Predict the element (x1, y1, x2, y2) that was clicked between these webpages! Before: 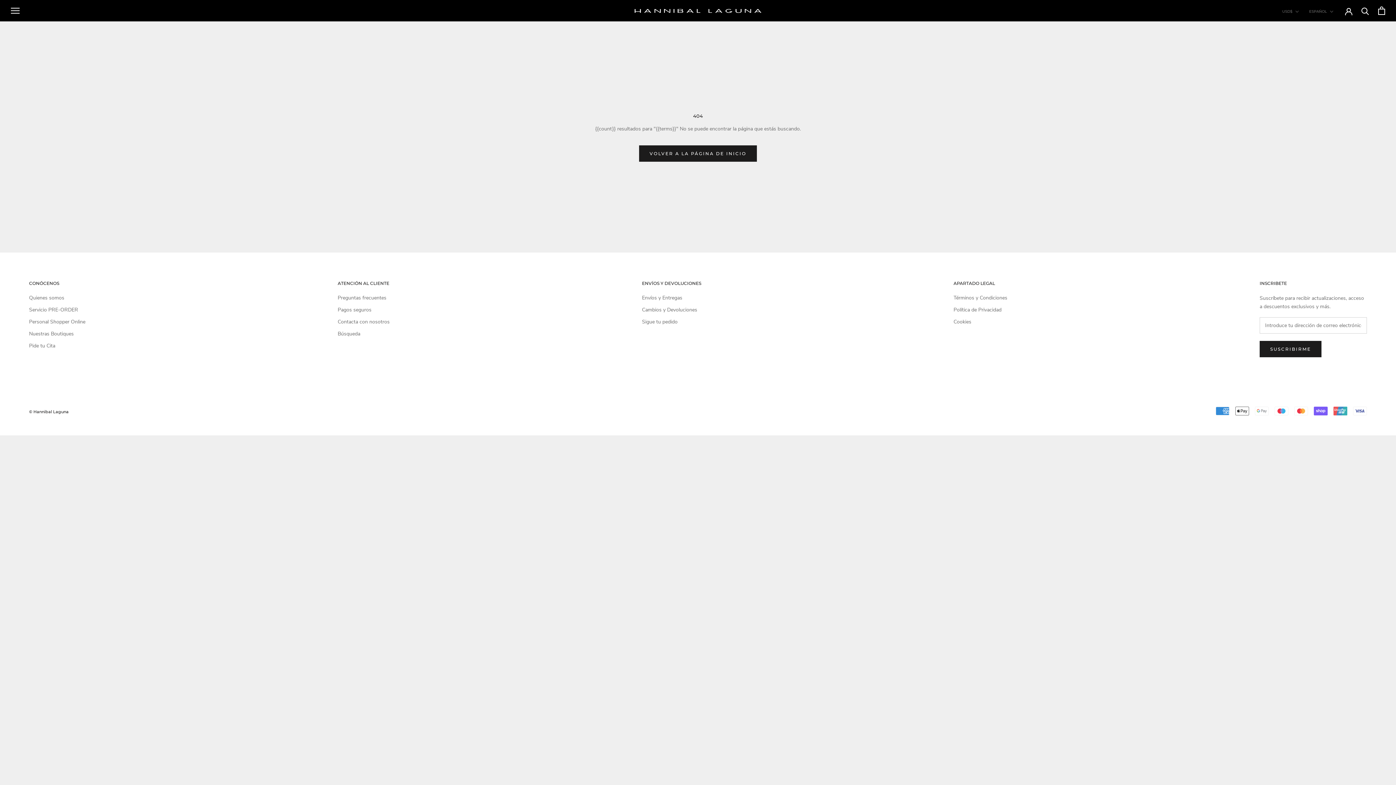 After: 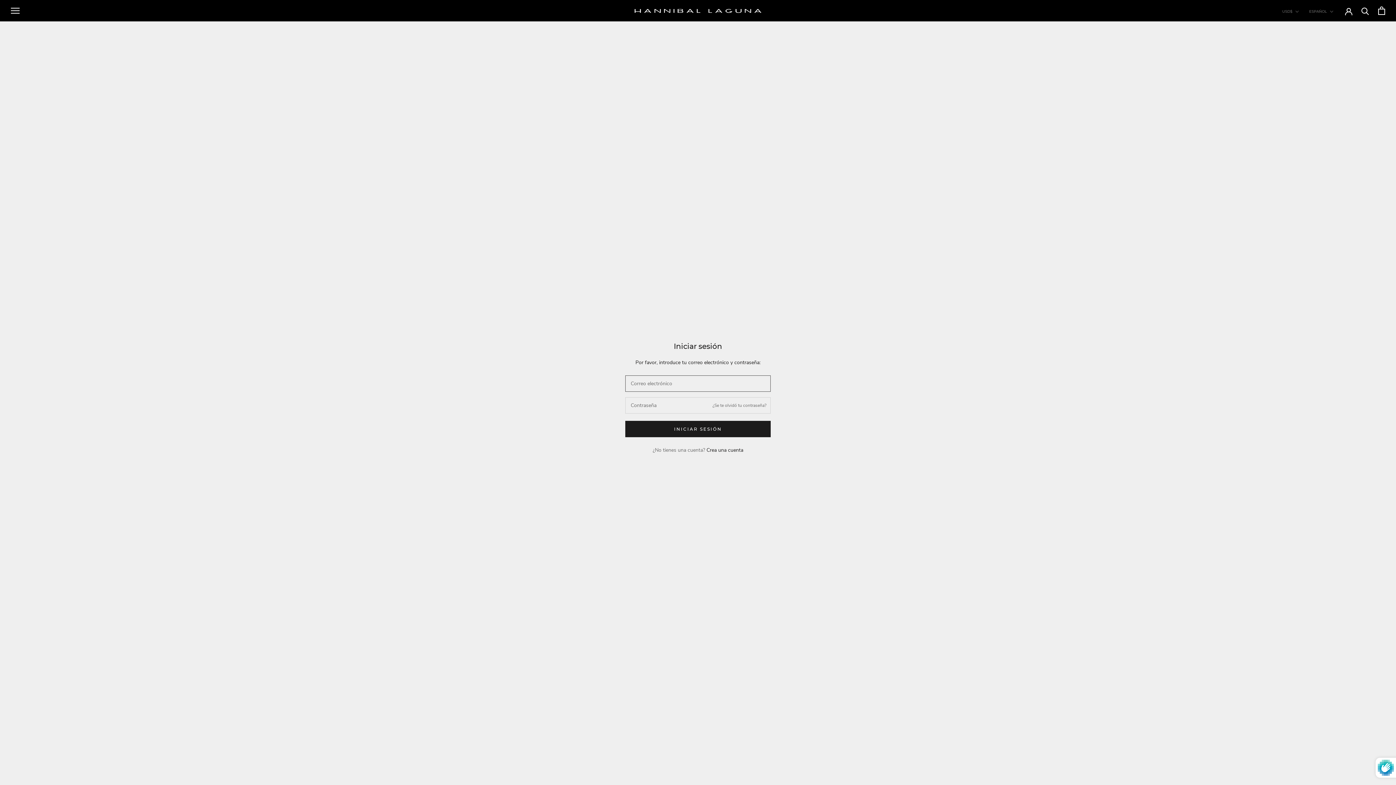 Action: bbox: (1345, 7, 1352, 14)